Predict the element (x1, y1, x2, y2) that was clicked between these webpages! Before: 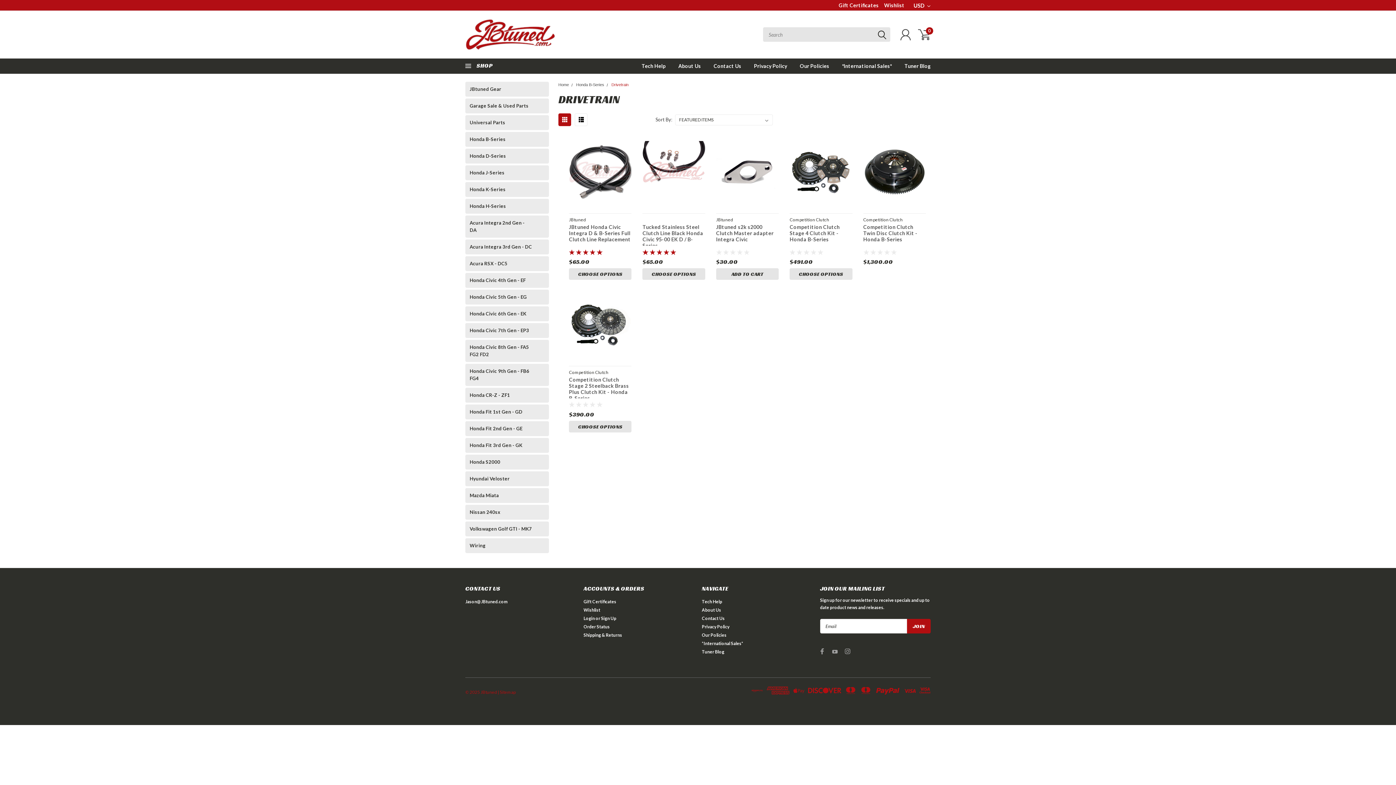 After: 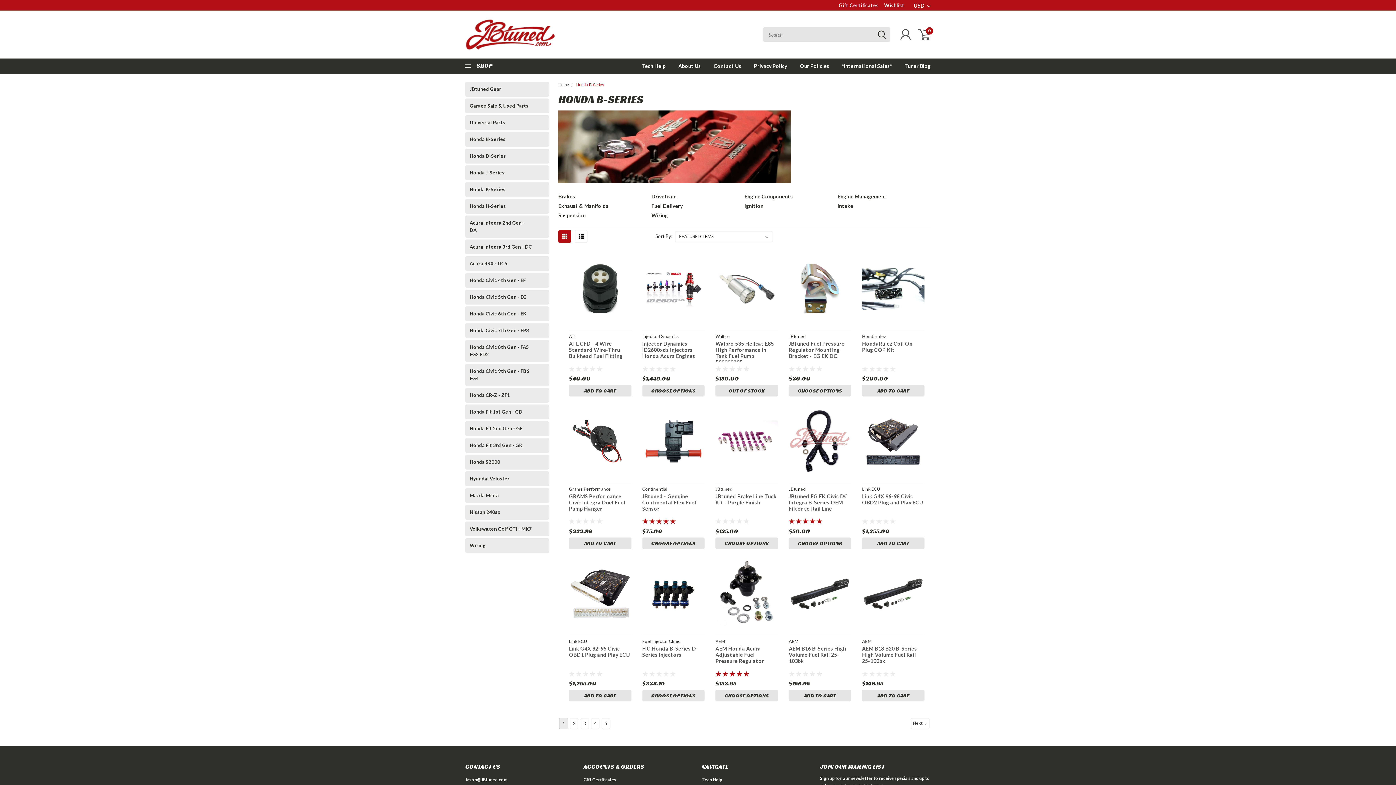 Action: bbox: (576, 82, 604, 86) label: Honda B-Series